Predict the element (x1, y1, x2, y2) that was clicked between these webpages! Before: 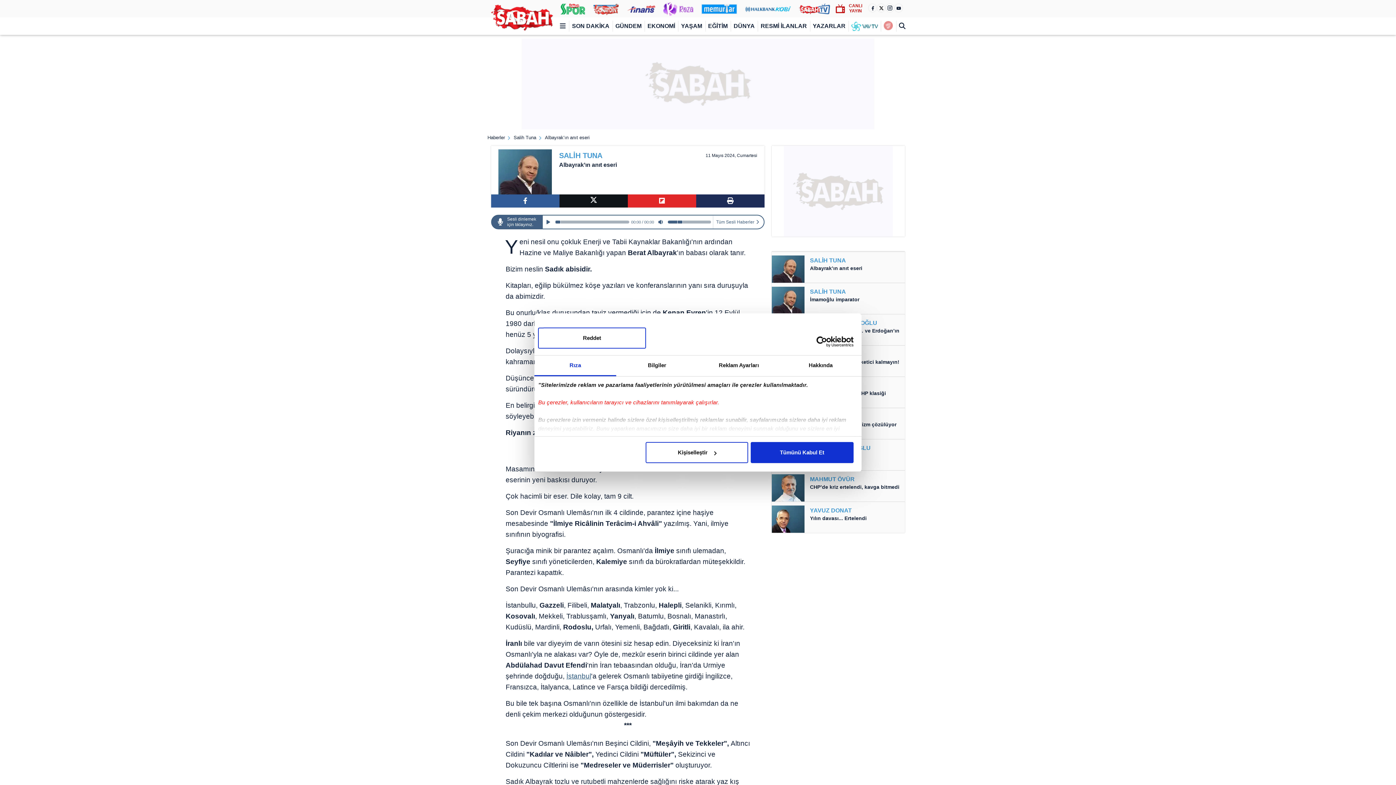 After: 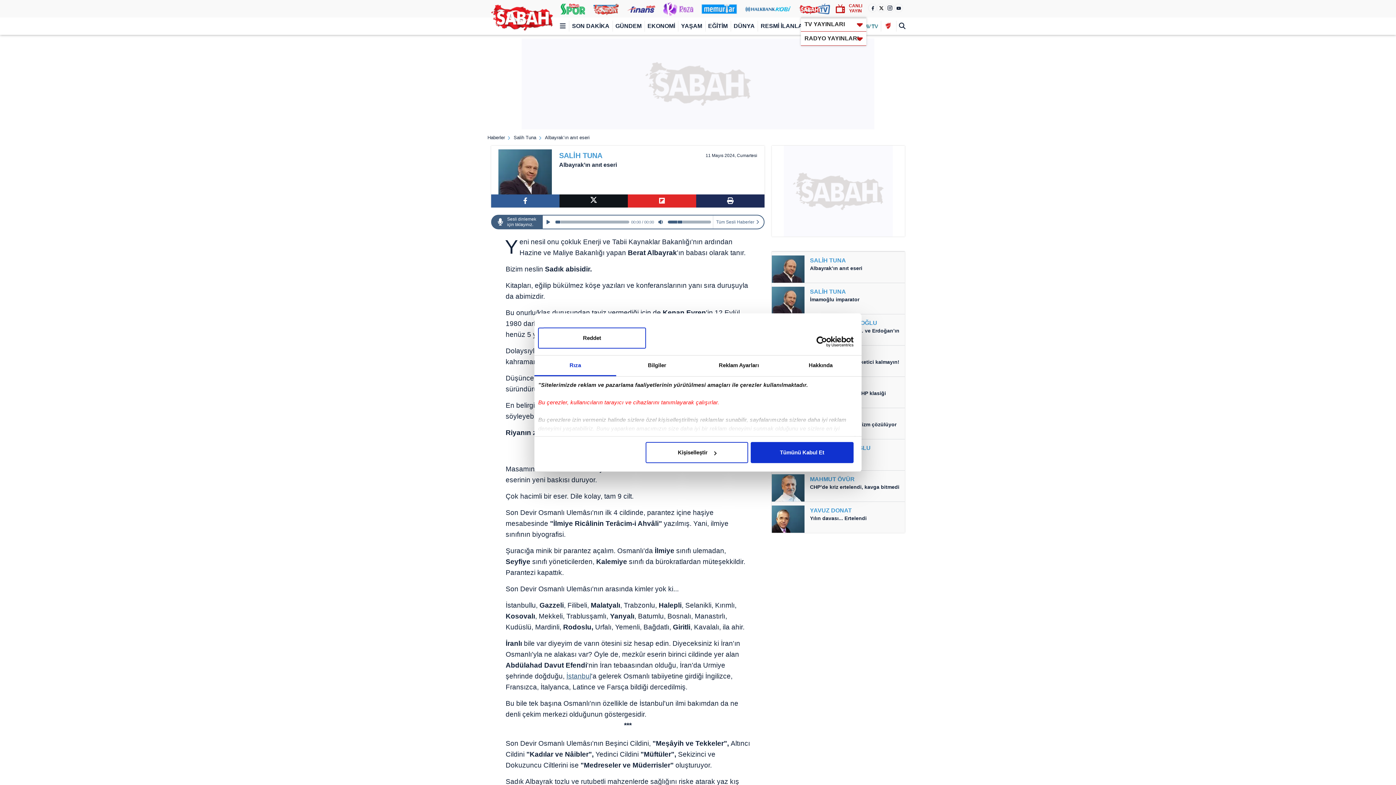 Action: bbox: (835, 0, 864, 17) label: CANLI
YAYIN